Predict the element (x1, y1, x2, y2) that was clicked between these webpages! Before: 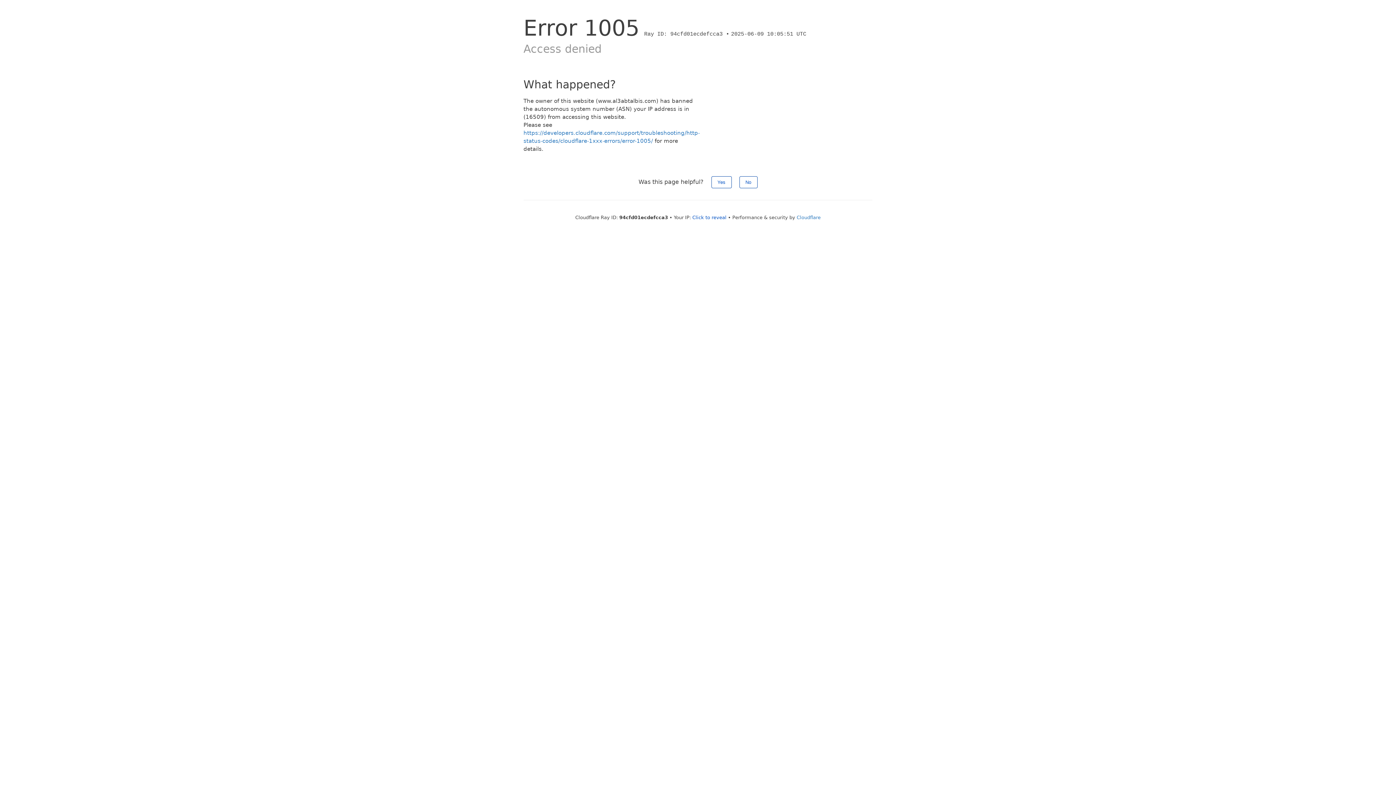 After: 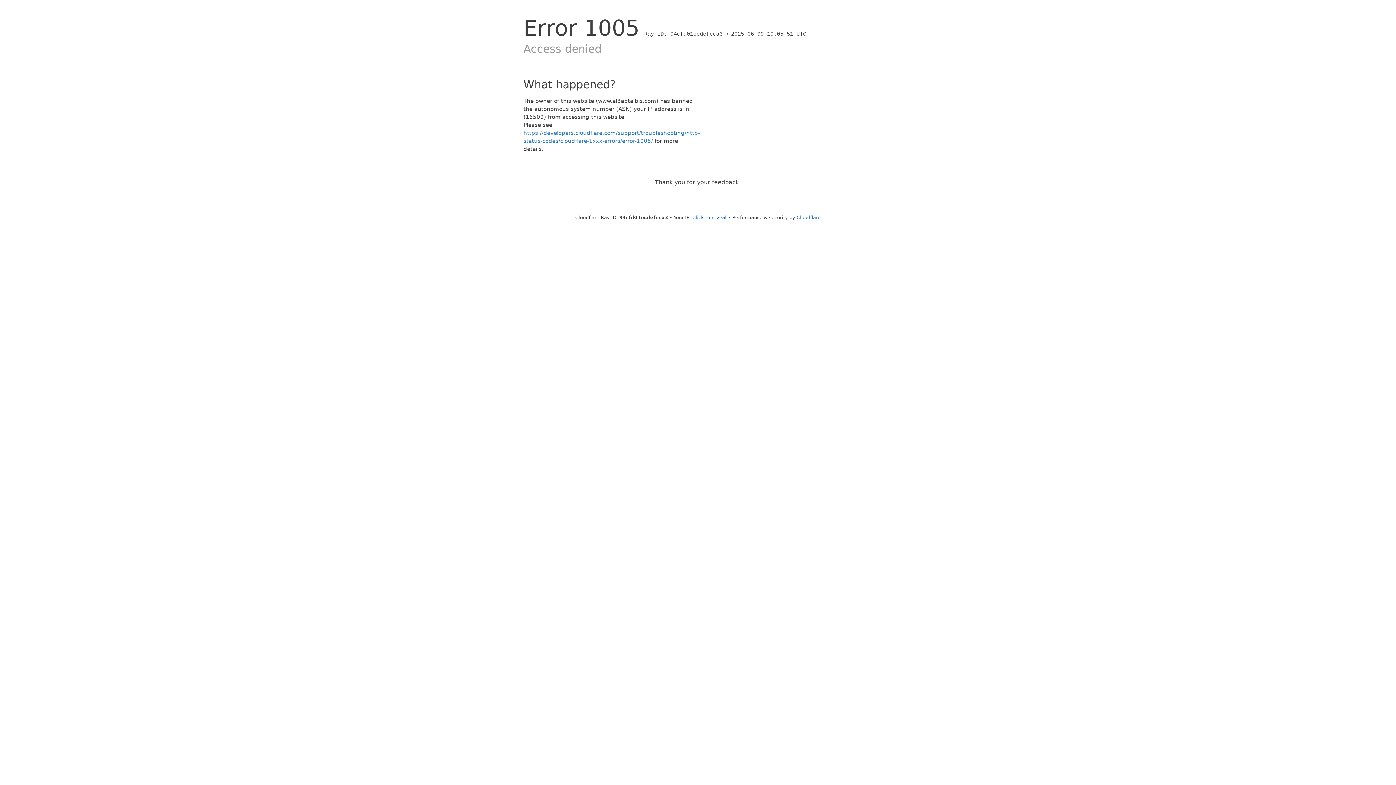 Action: label: No bbox: (739, 176, 757, 188)